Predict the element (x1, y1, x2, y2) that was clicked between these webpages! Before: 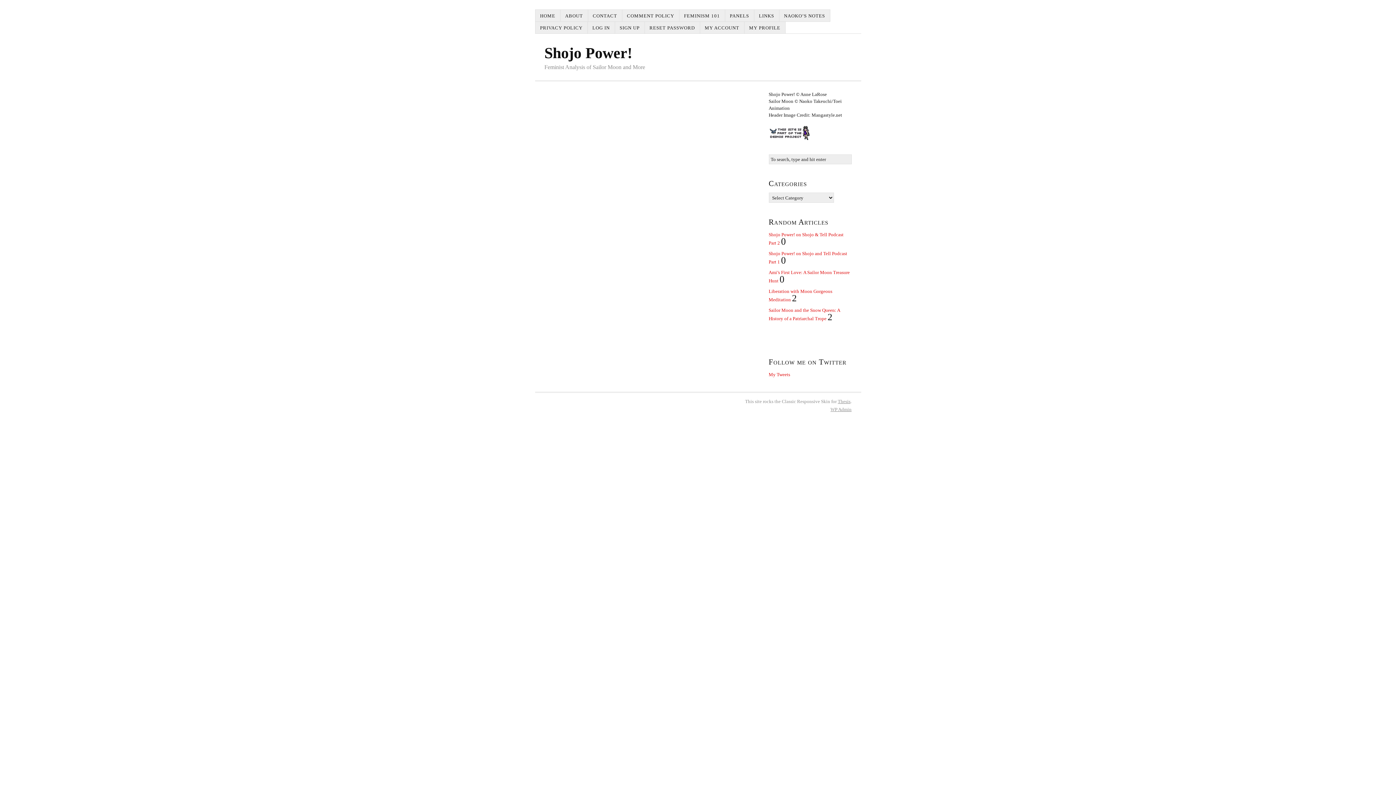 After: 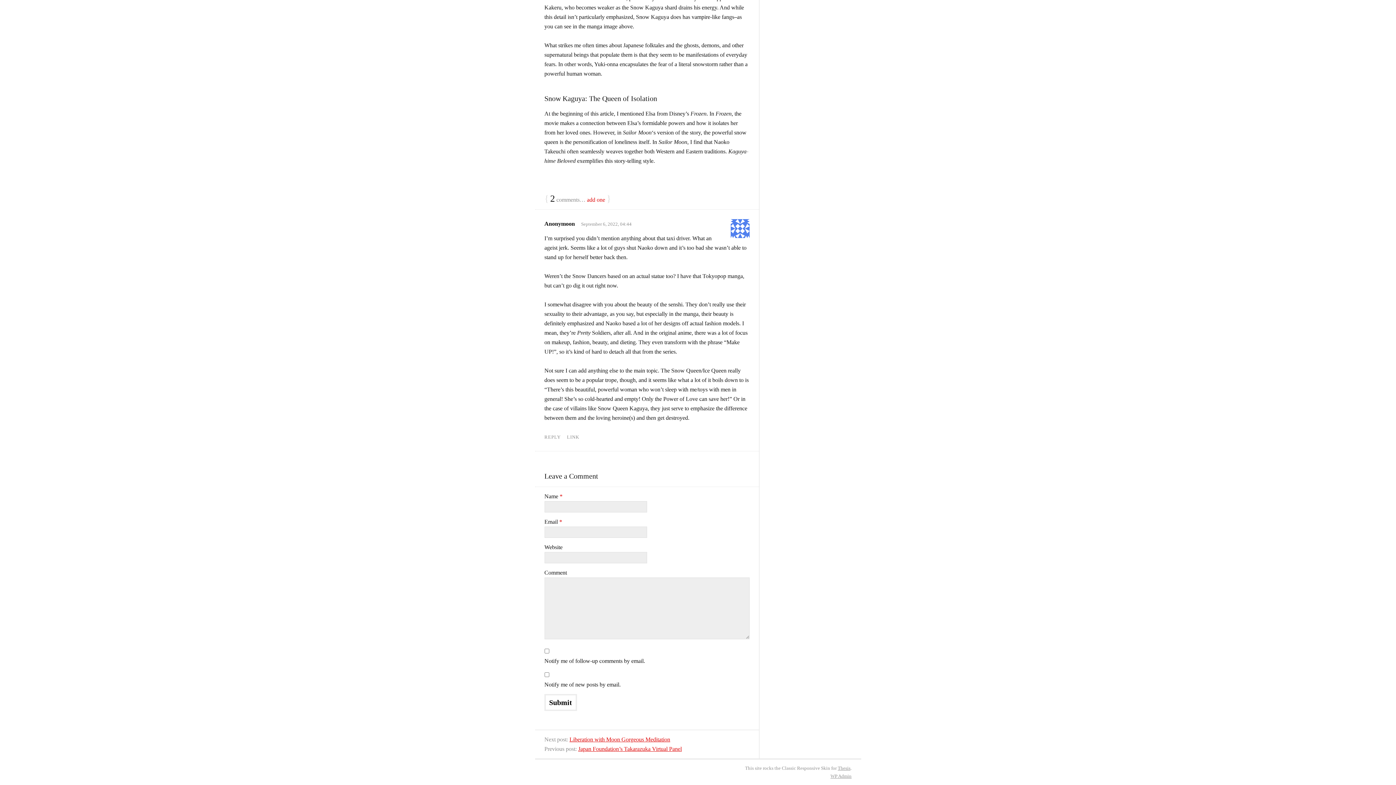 Action: label: 2 bbox: (827, 316, 832, 321)